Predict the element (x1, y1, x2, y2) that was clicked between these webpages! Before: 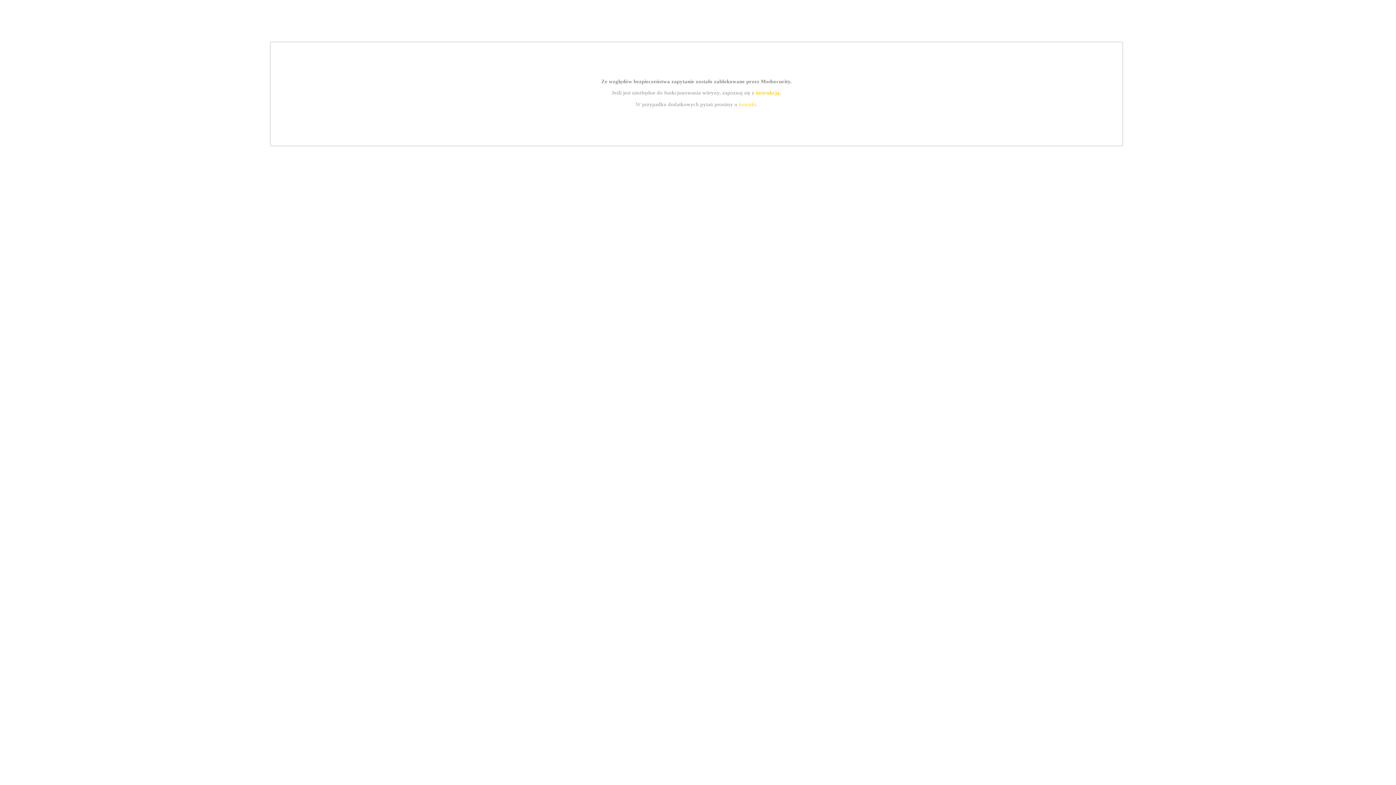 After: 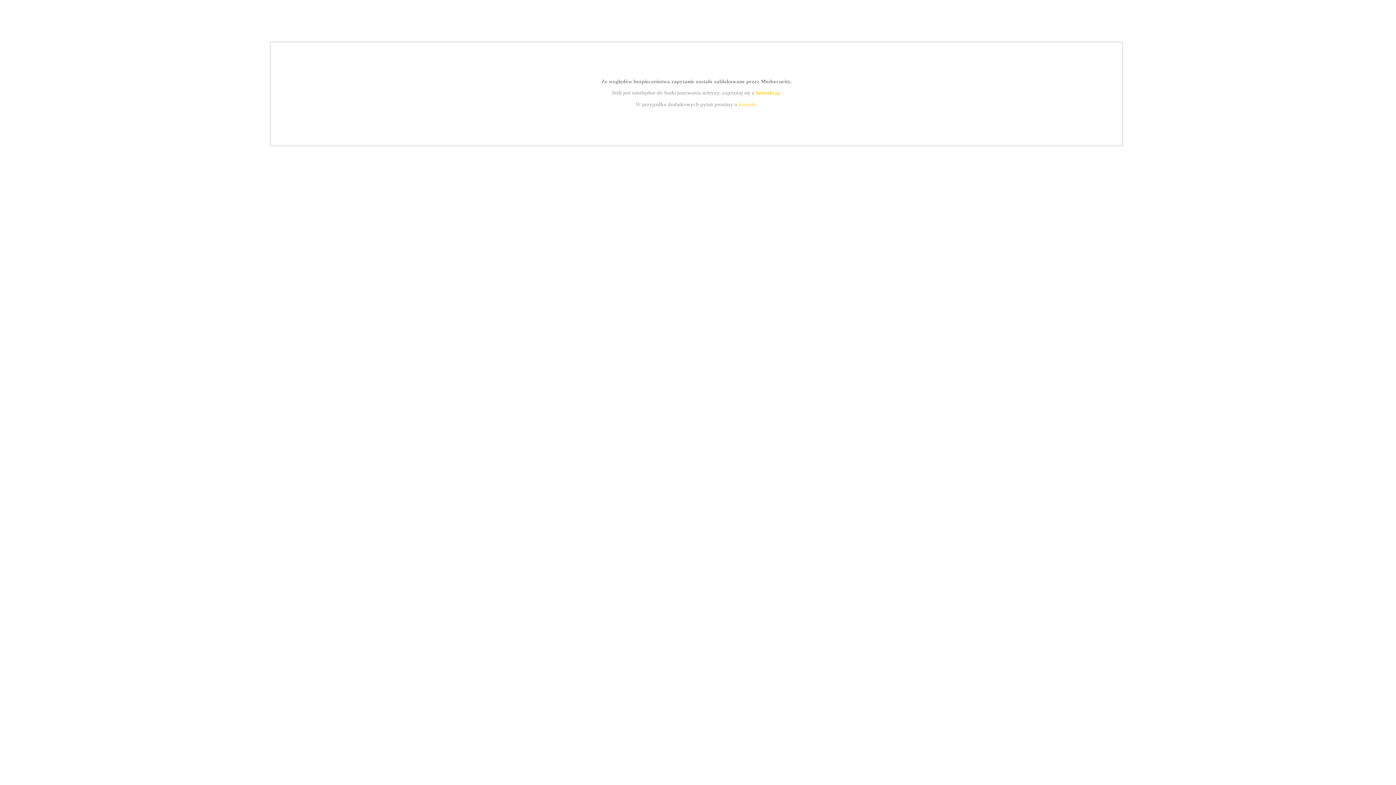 Action: bbox: (755, 89, 779, 95) label: instrukcją